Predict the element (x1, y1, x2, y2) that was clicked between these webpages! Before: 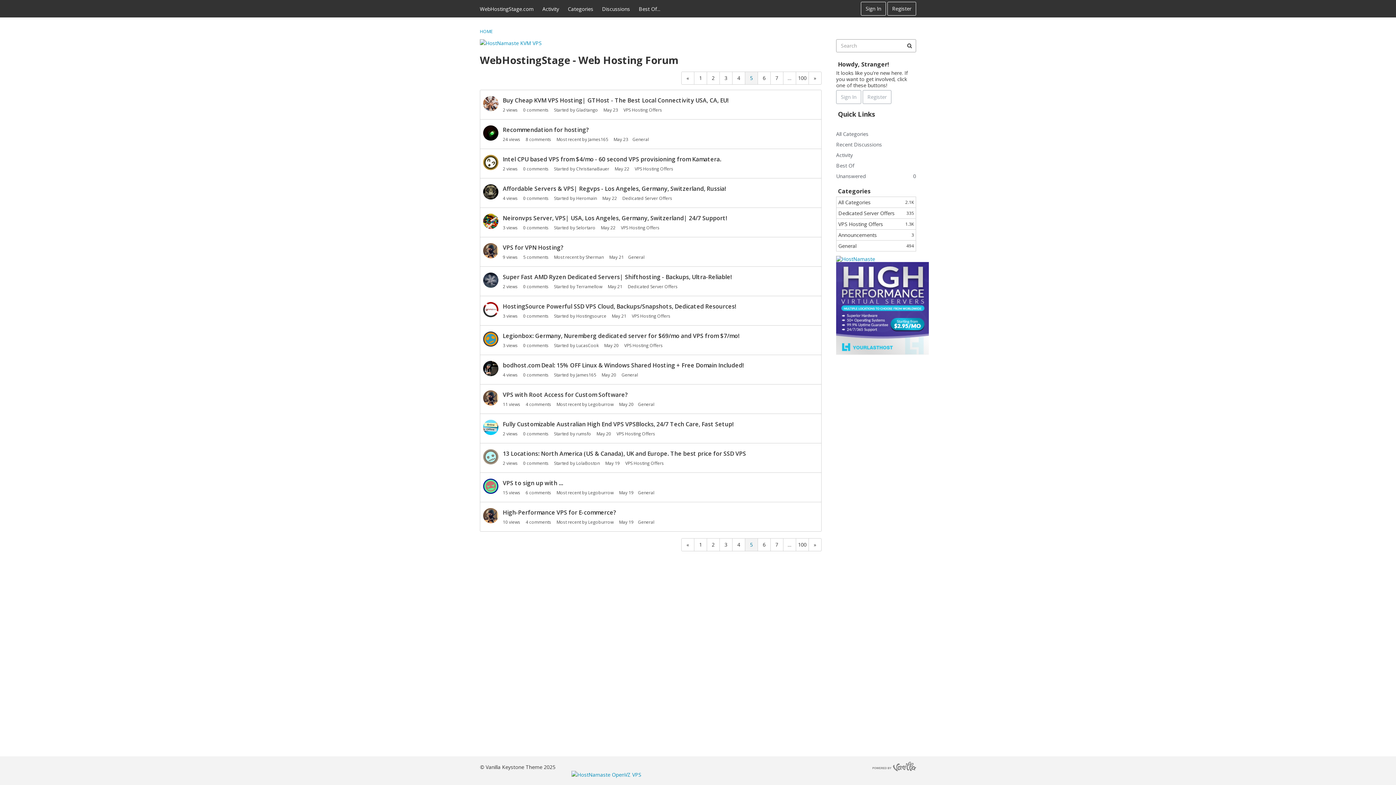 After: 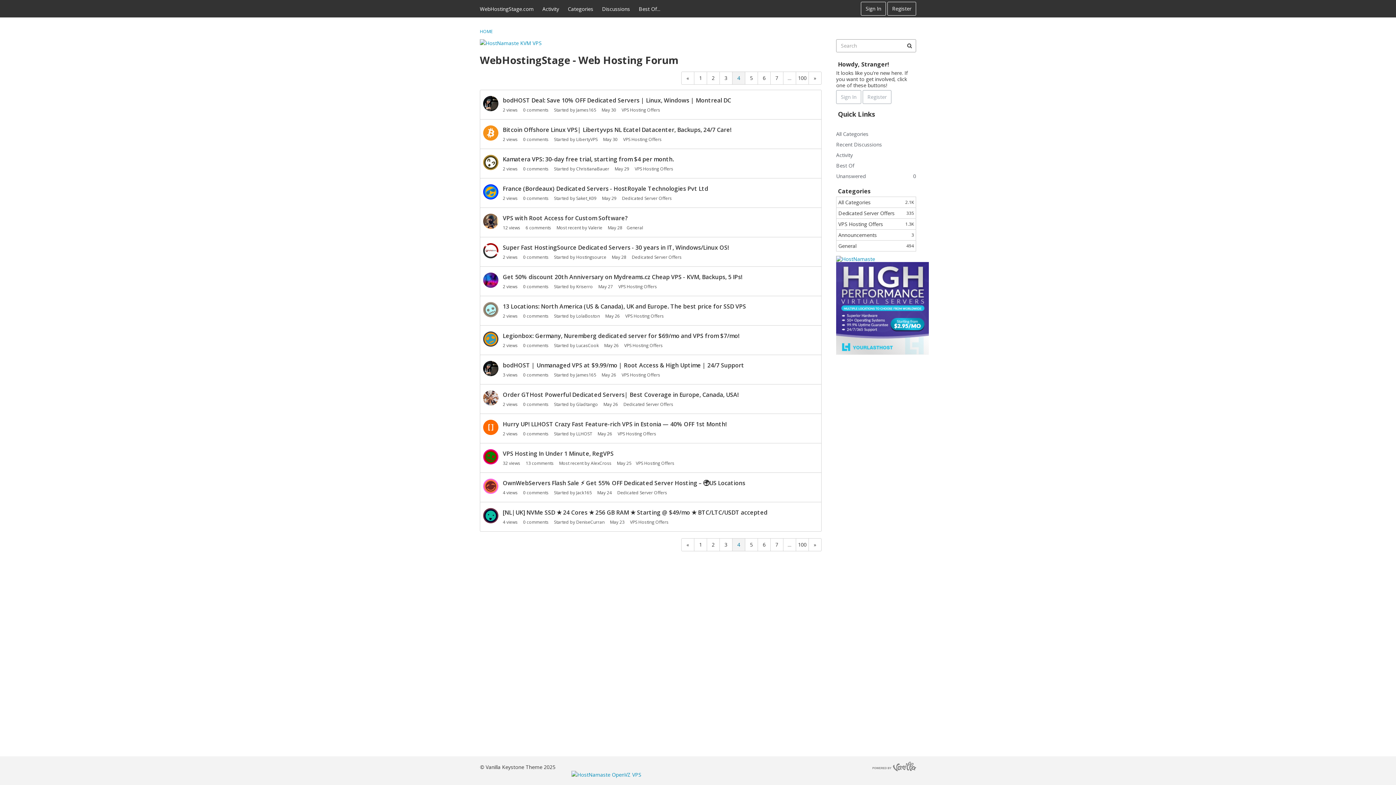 Action: bbox: (732, 71, 745, 84) label: Page 4